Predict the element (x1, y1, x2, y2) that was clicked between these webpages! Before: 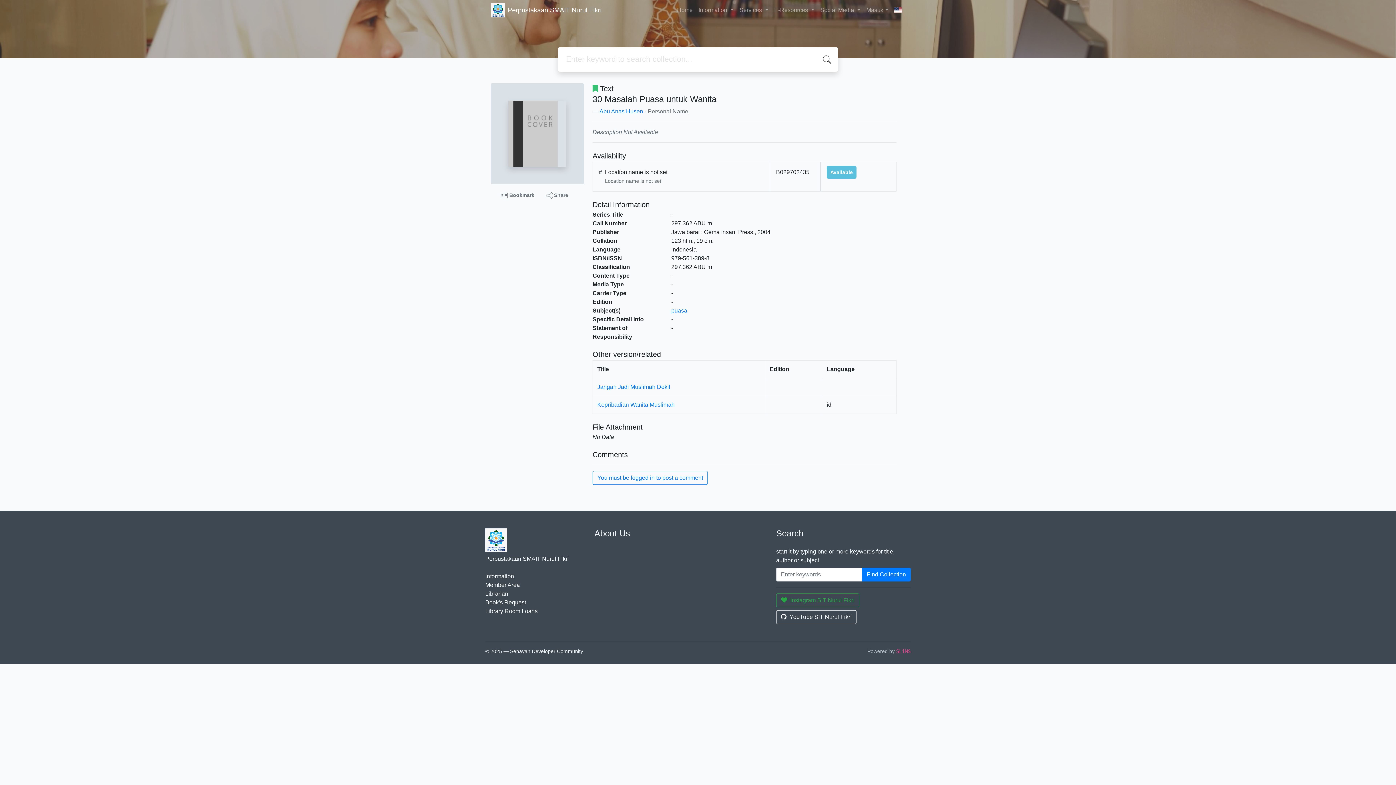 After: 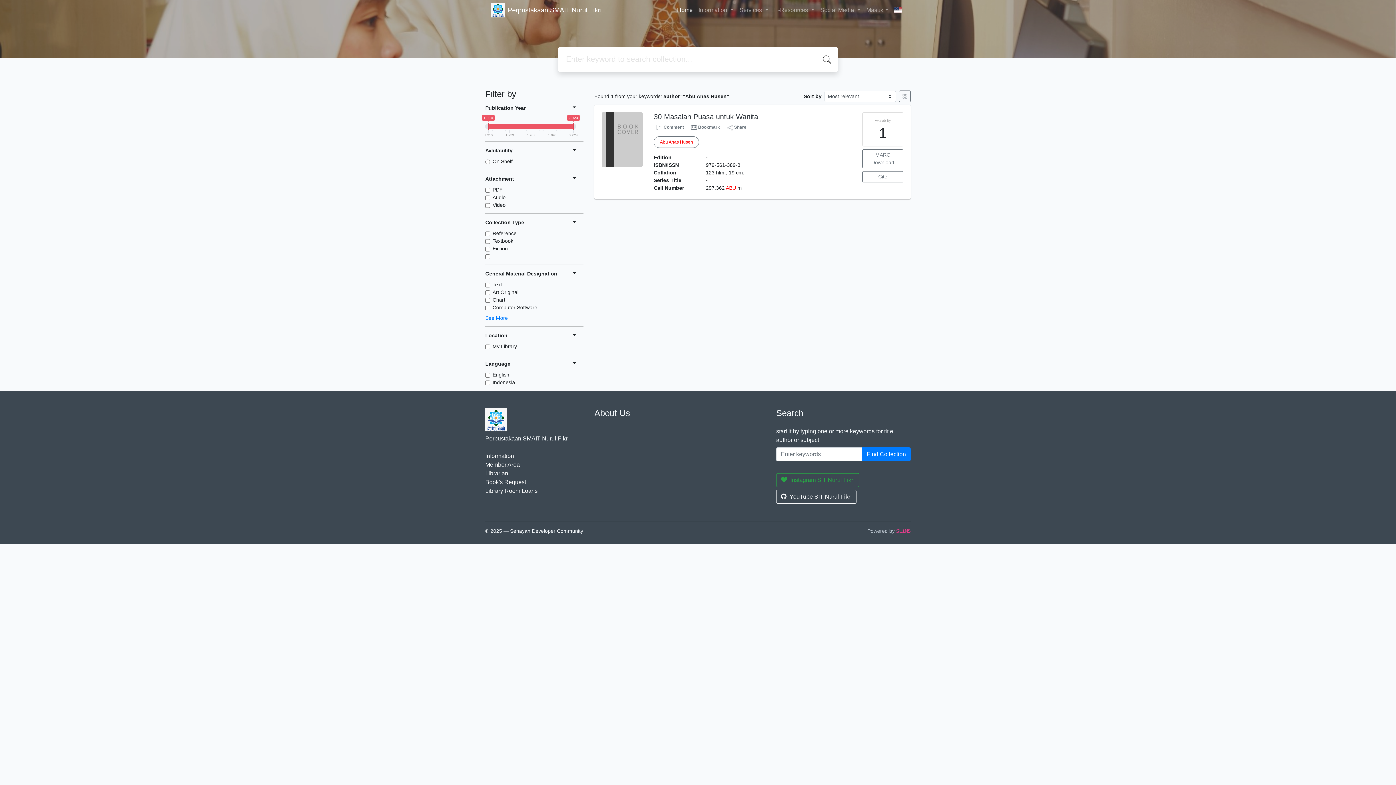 Action: label: Abu Anas Husen bbox: (599, 108, 643, 114)